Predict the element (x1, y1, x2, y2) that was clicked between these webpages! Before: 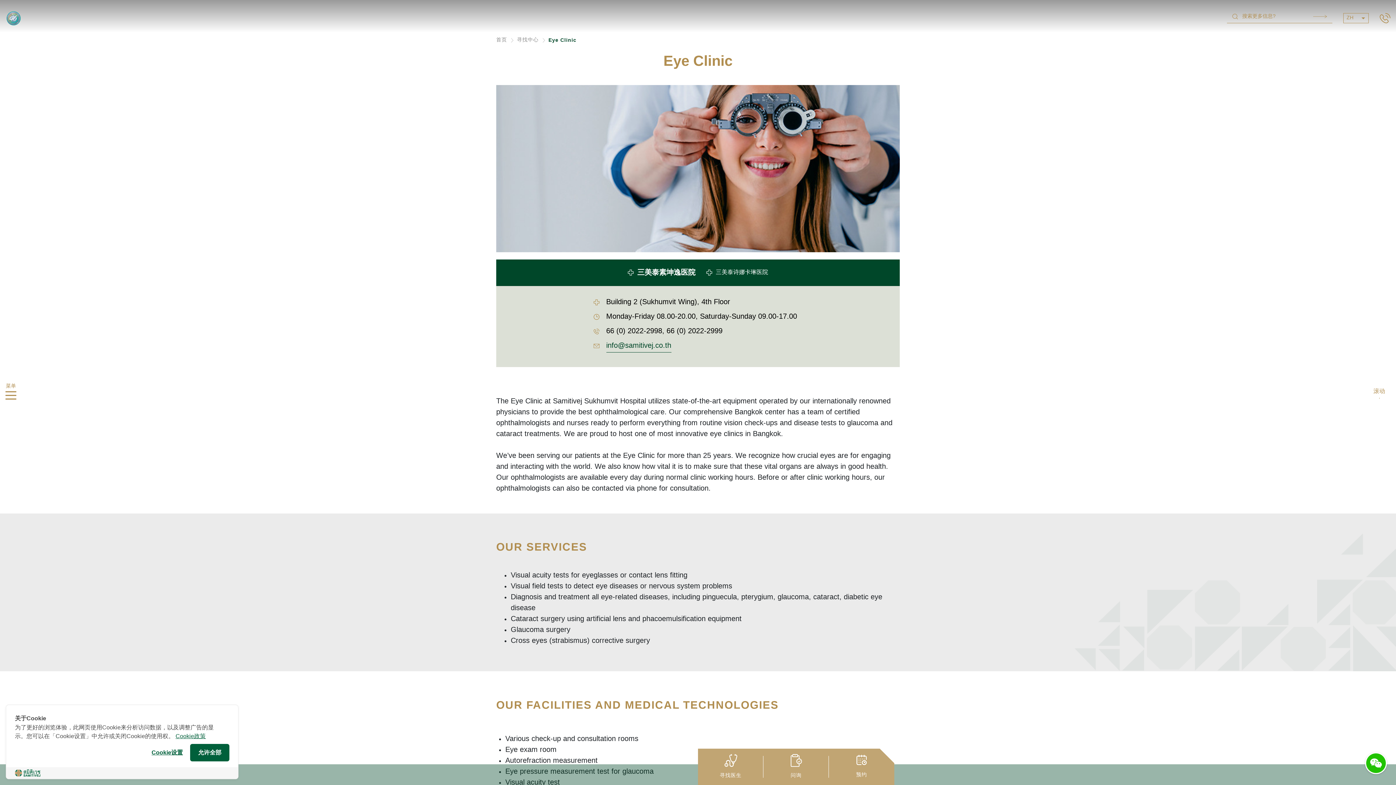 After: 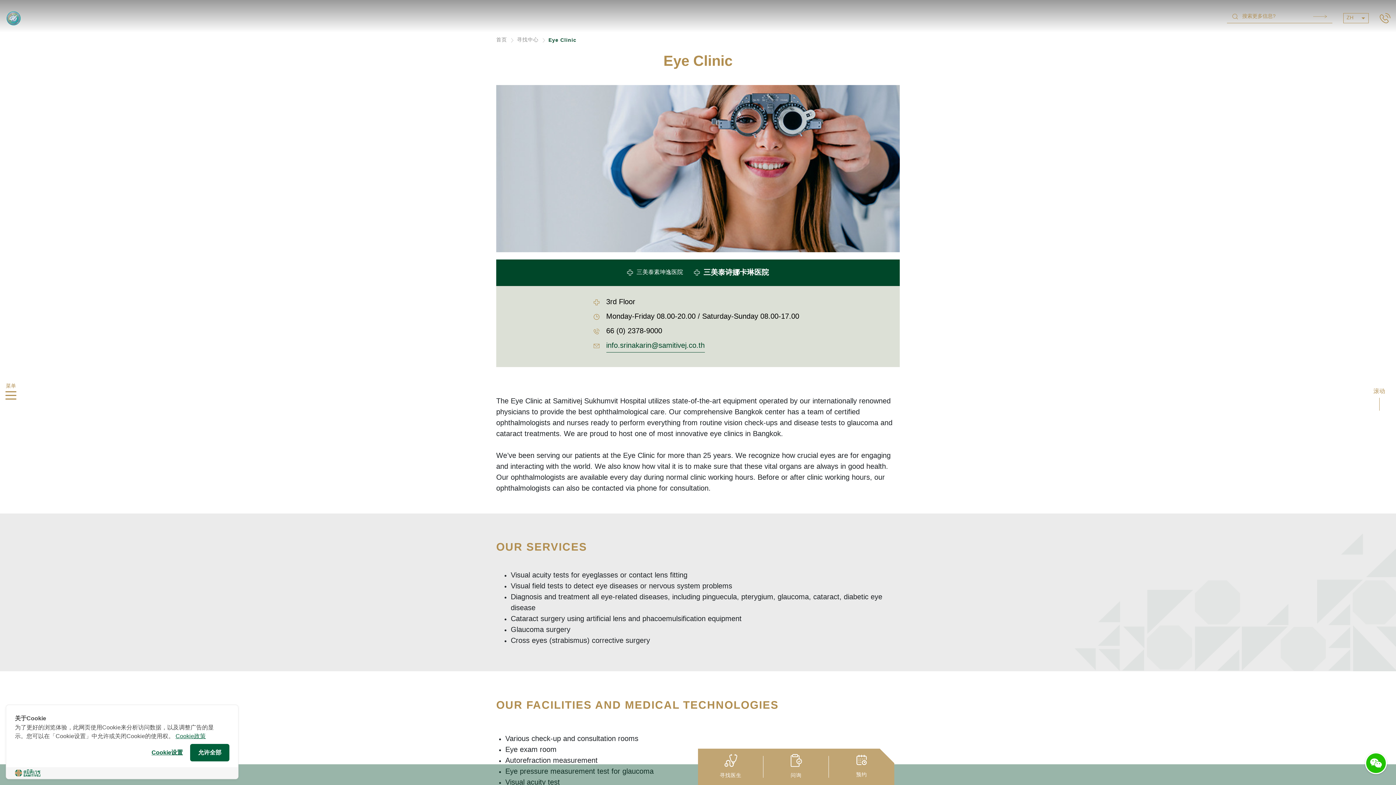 Action: label: 三美泰诗娜卡琳医院 bbox: (712, 268, 768, 277)